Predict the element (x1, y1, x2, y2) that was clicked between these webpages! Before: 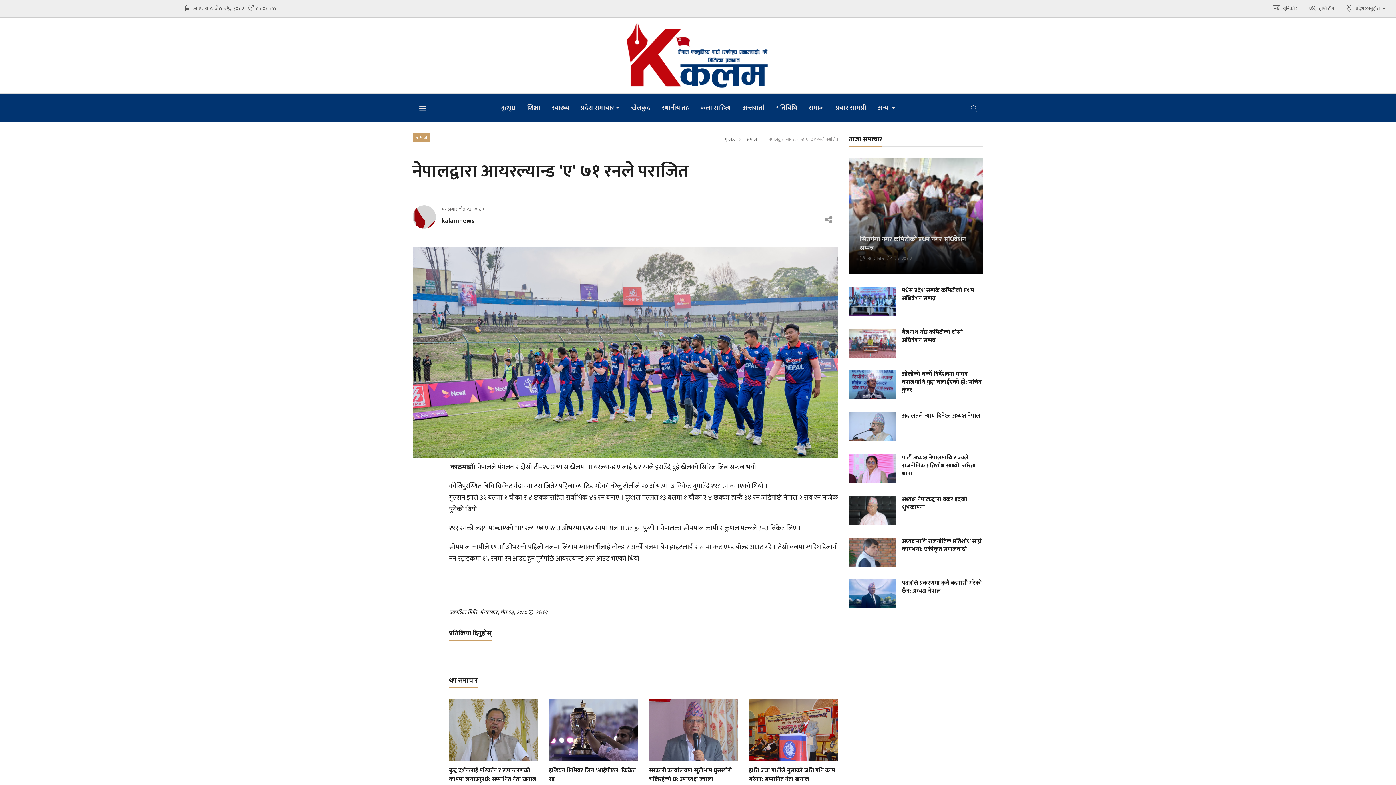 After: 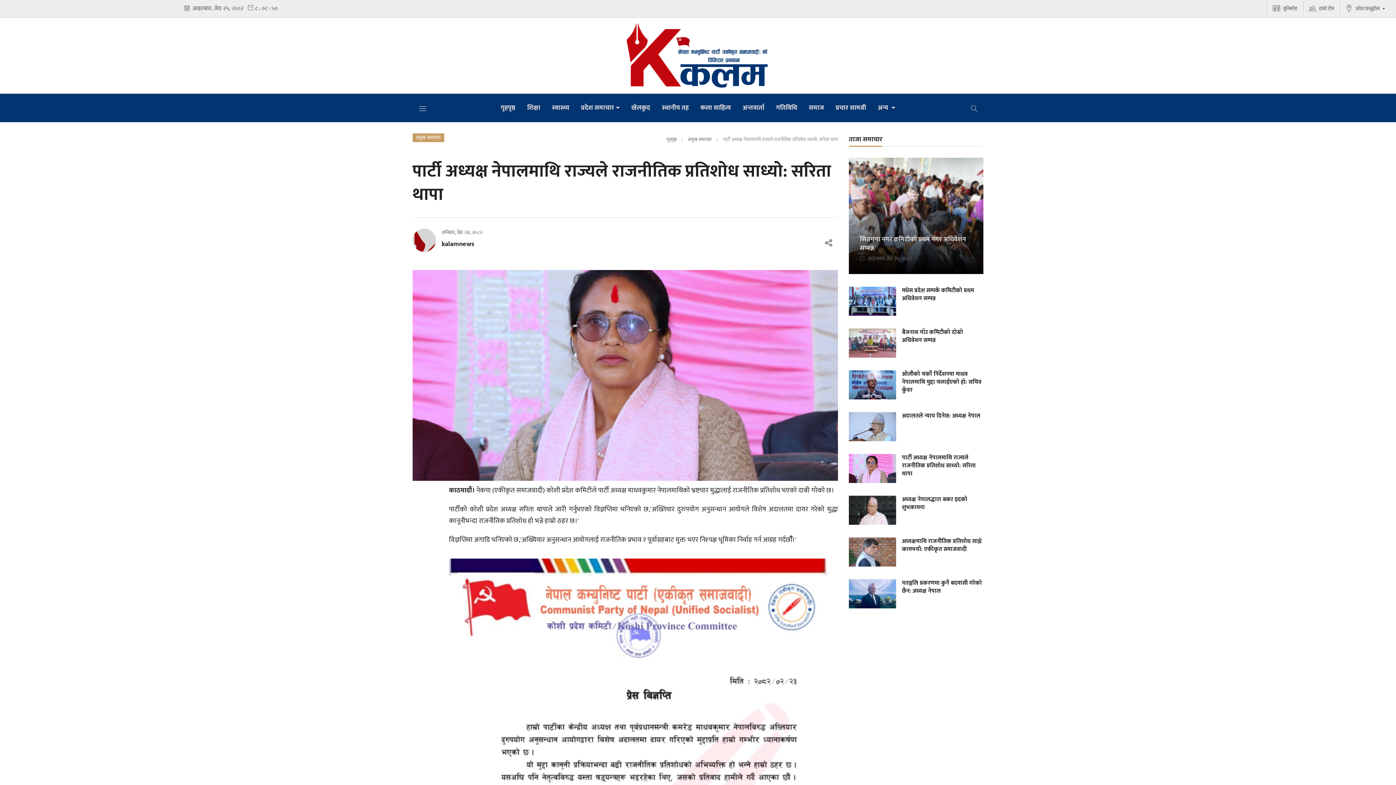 Action: label: पार्टी अध्यक्ष नेपालमाथि राज्यले राजनीतिक प्रतिशोध साध्यो: सरिता थापा bbox: (849, 454, 983, 483)